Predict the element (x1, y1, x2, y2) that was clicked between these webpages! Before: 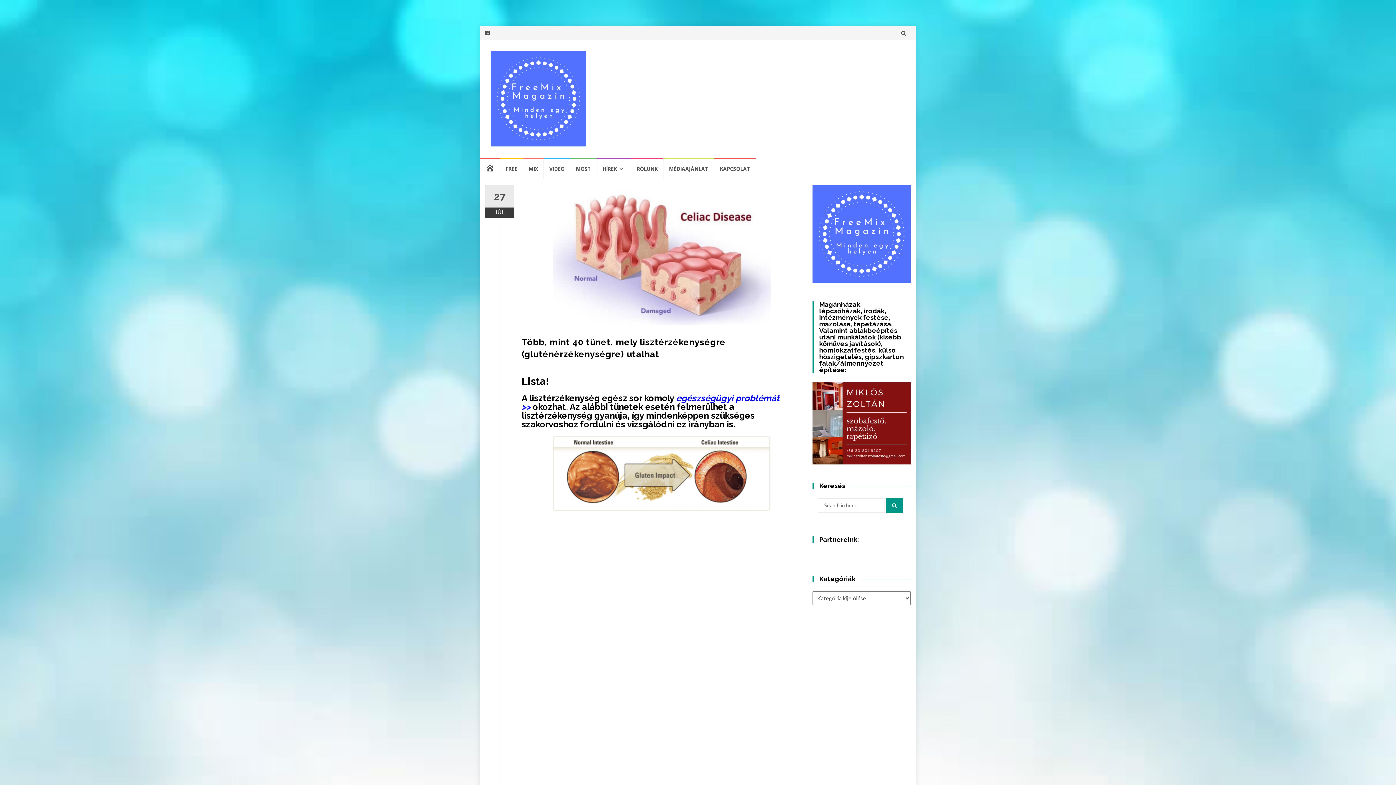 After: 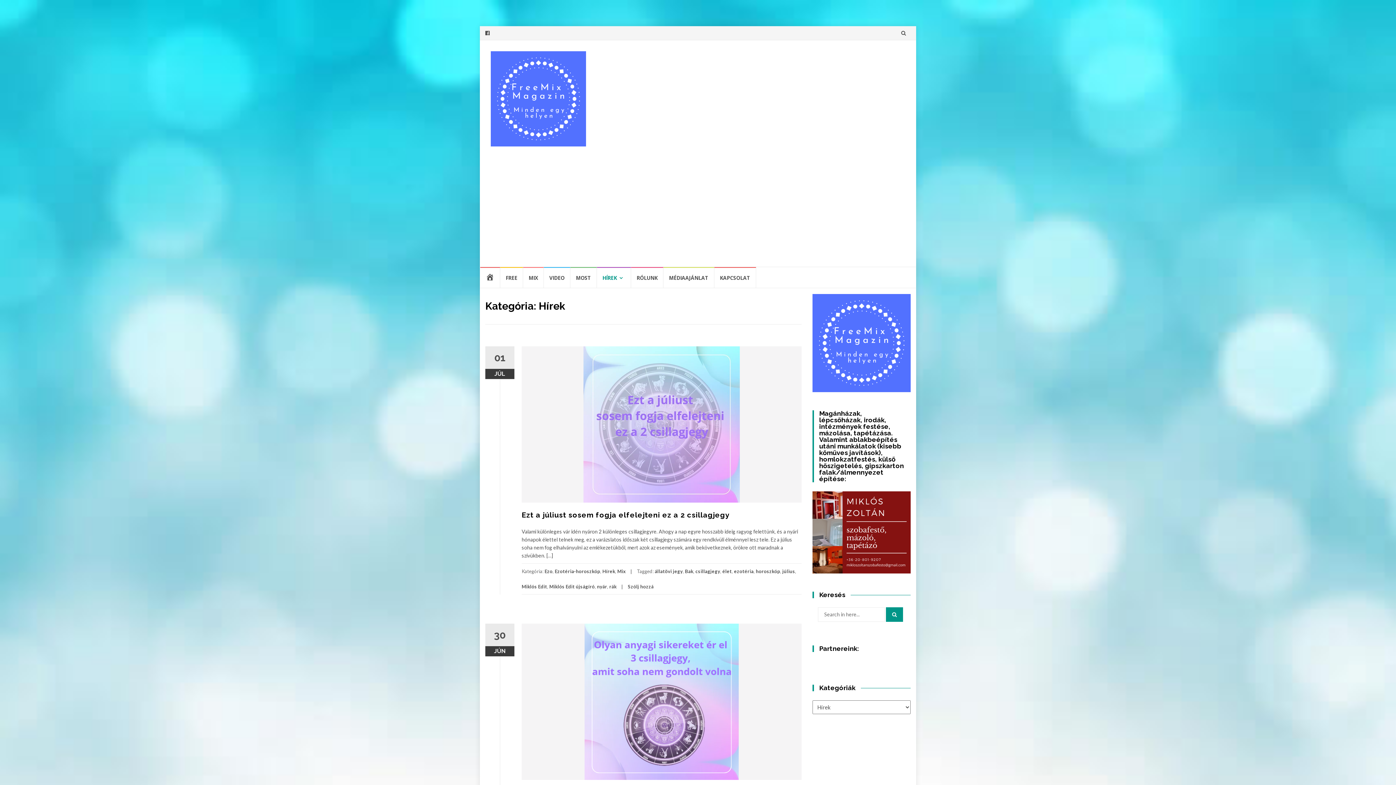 Action: label: HÍREK bbox: (597, 158, 631, 178)